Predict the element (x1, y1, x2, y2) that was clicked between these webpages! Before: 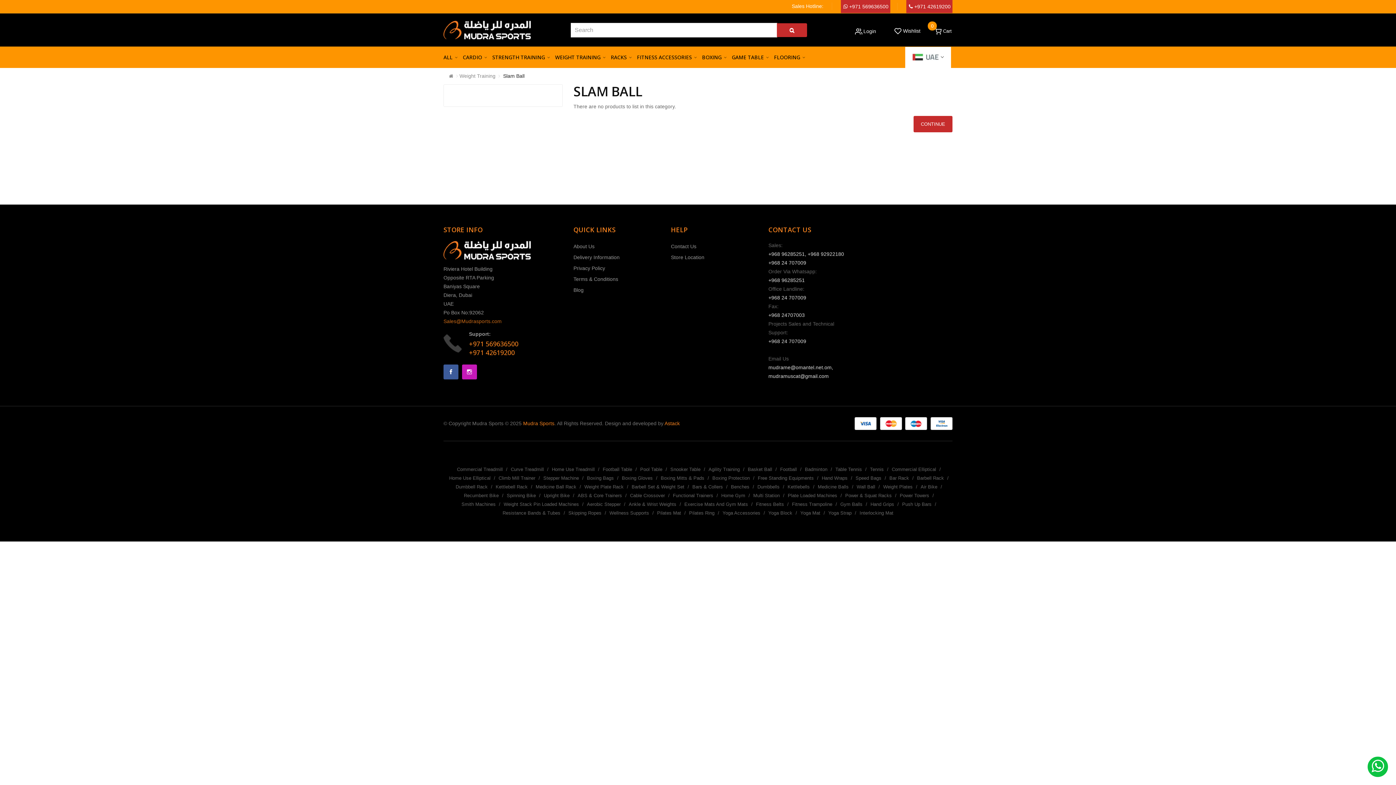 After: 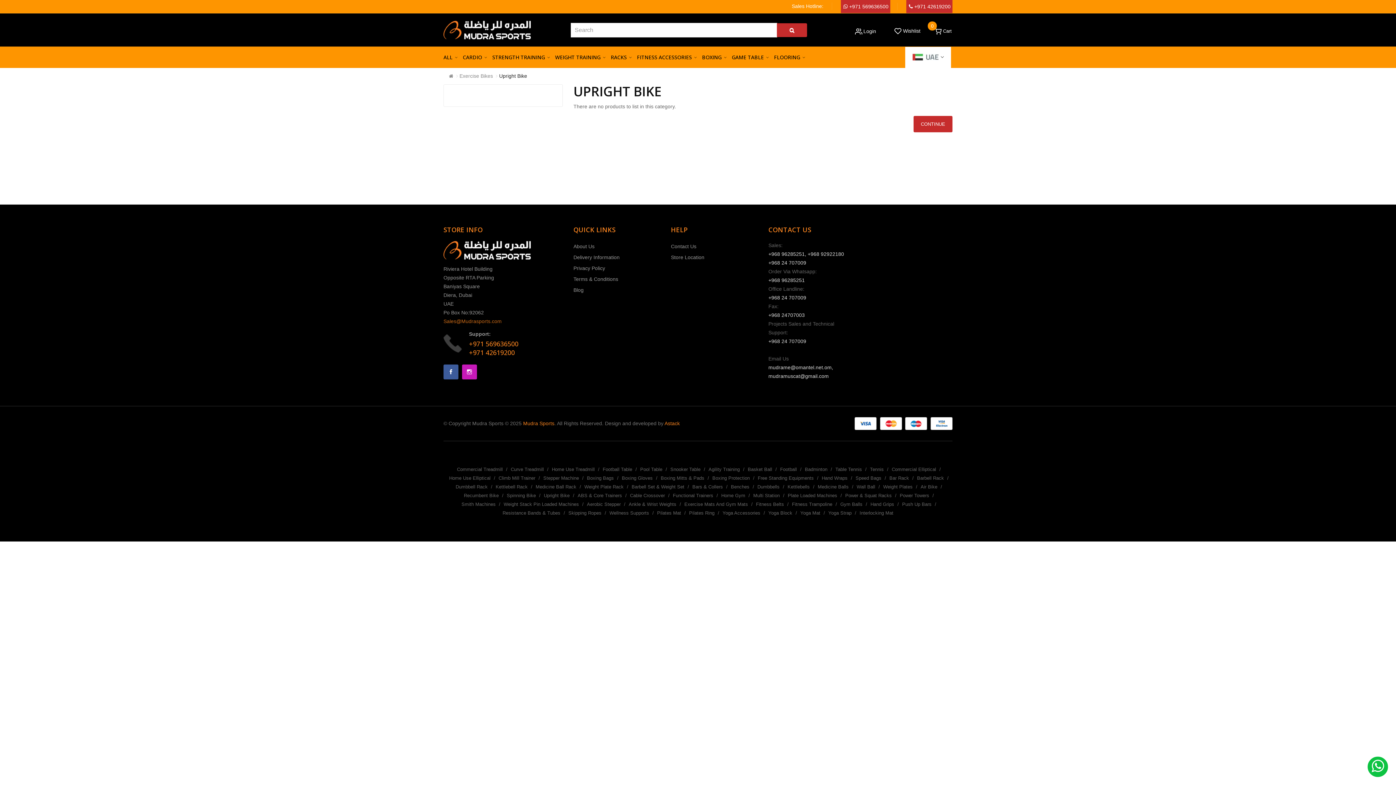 Action: label: Upright Bike bbox: (542, 491, 571, 500)